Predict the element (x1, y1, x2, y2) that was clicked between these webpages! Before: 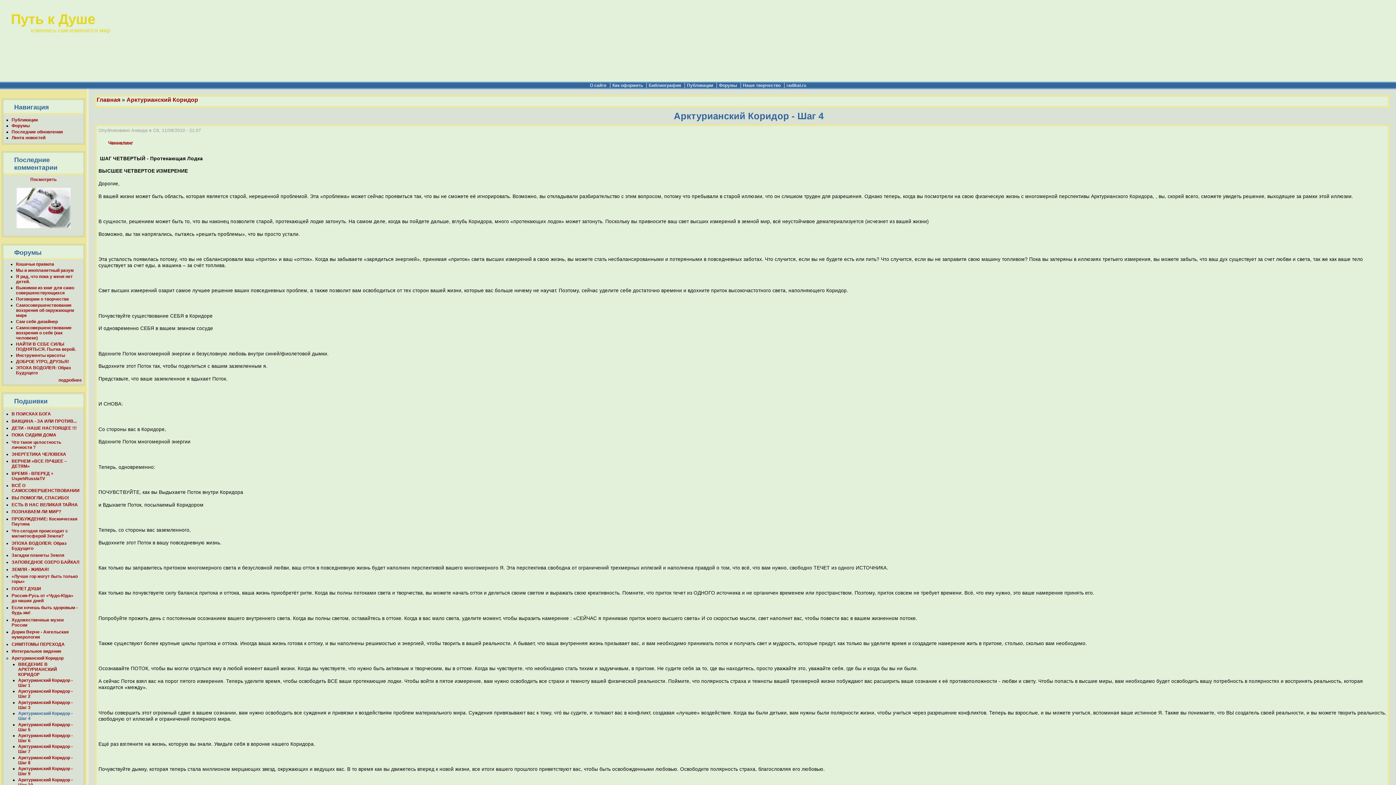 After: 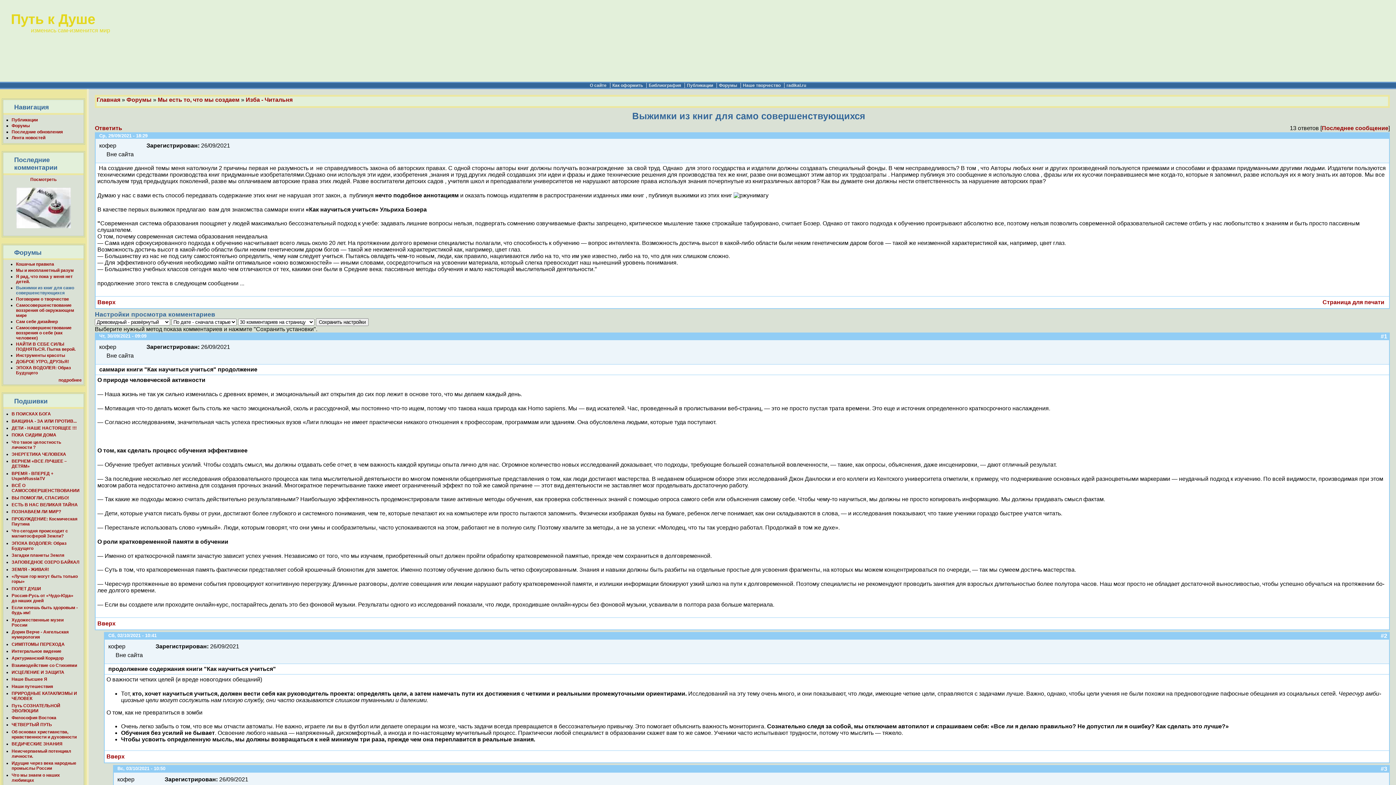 Action: label: Выжимки из книг для само совершенствующихся bbox: (16, 285, 74, 295)